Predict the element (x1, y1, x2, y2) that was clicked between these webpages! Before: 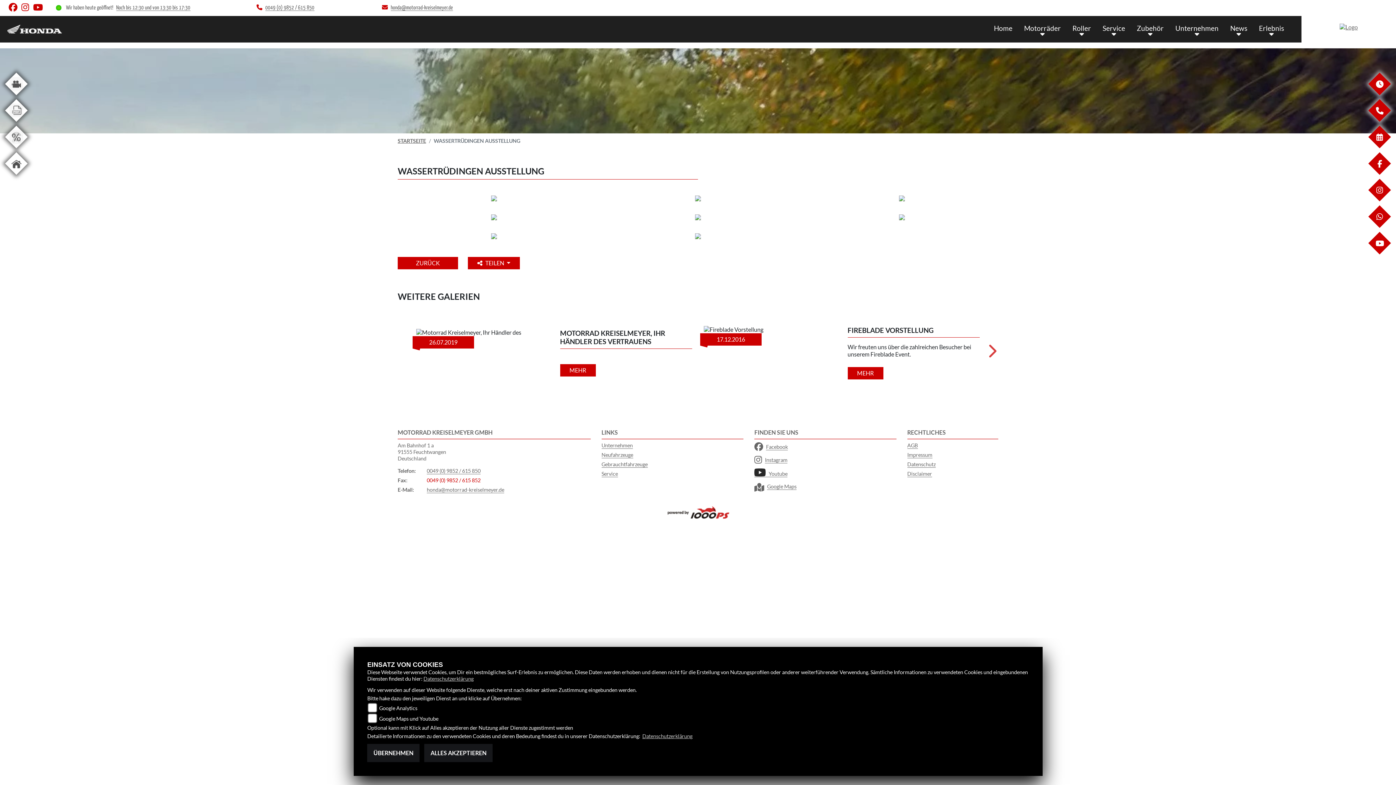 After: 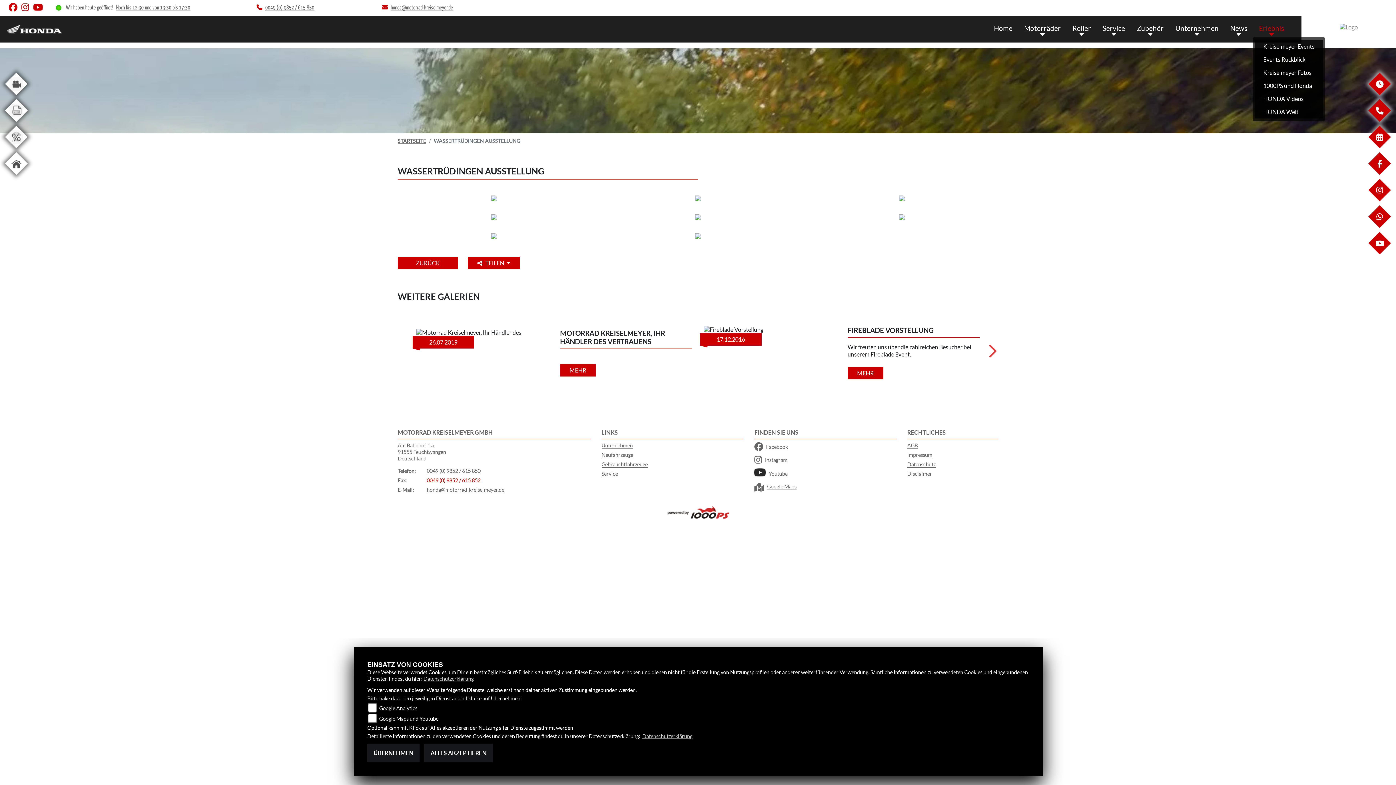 Action: bbox: (1253, 21, 1290, 37) label: Erlebnis